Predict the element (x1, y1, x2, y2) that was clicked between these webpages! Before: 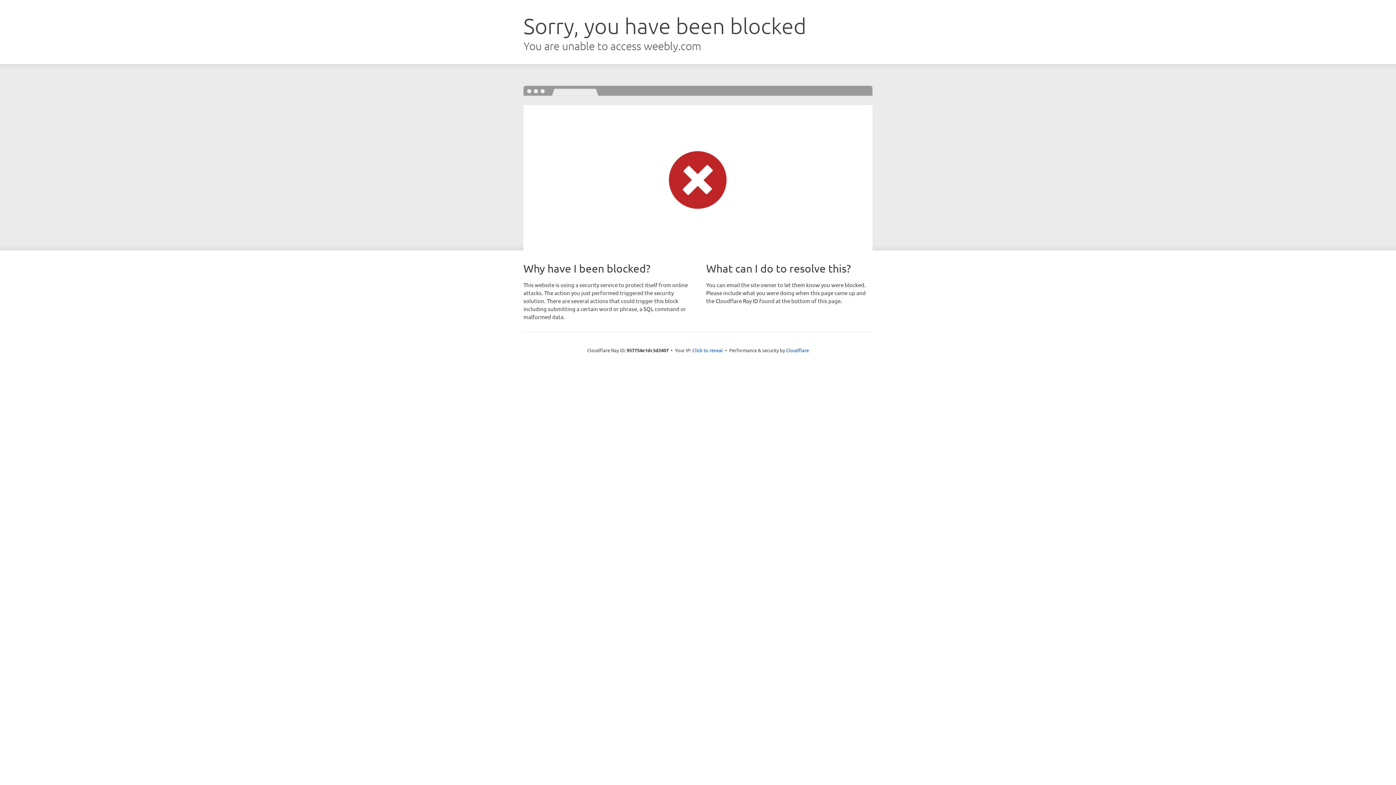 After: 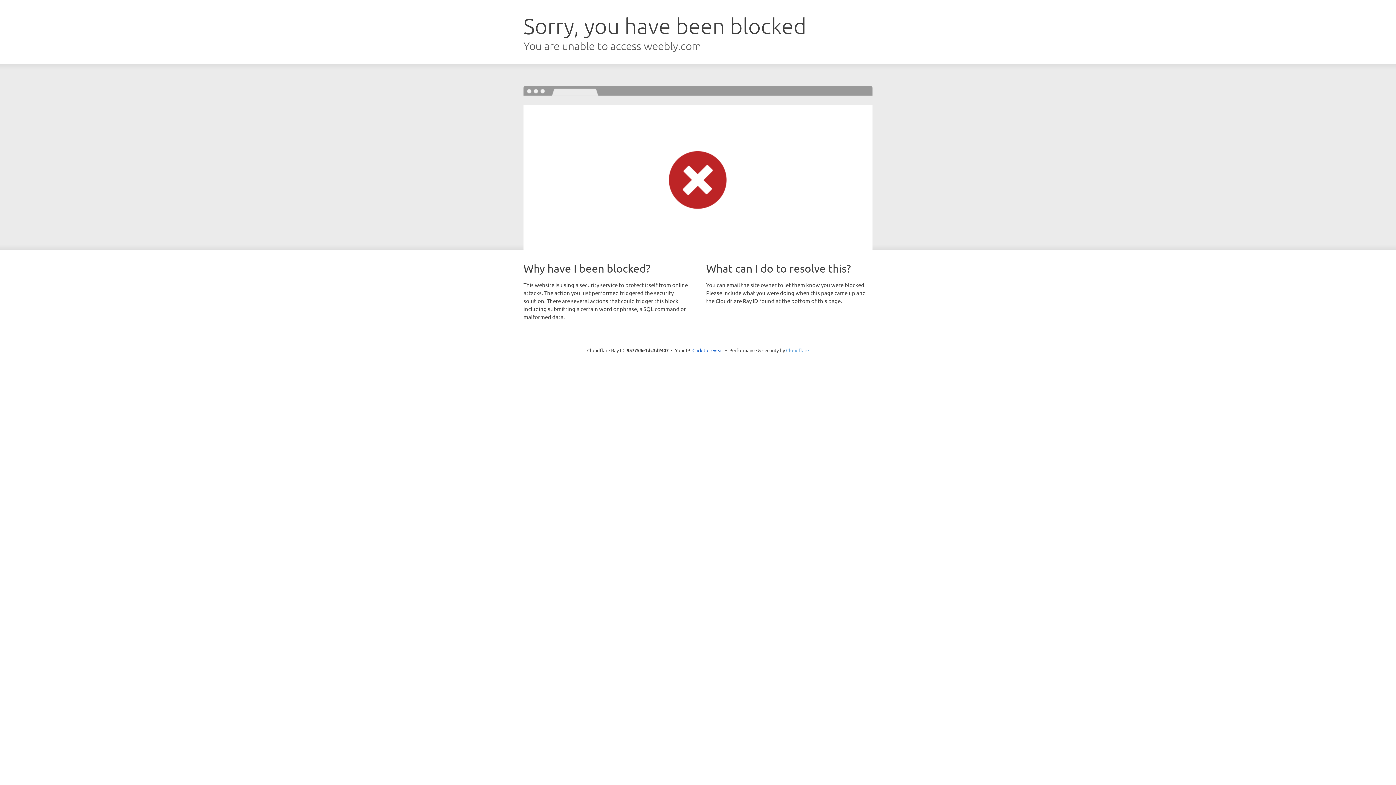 Action: label: Cloudflare bbox: (786, 347, 809, 353)